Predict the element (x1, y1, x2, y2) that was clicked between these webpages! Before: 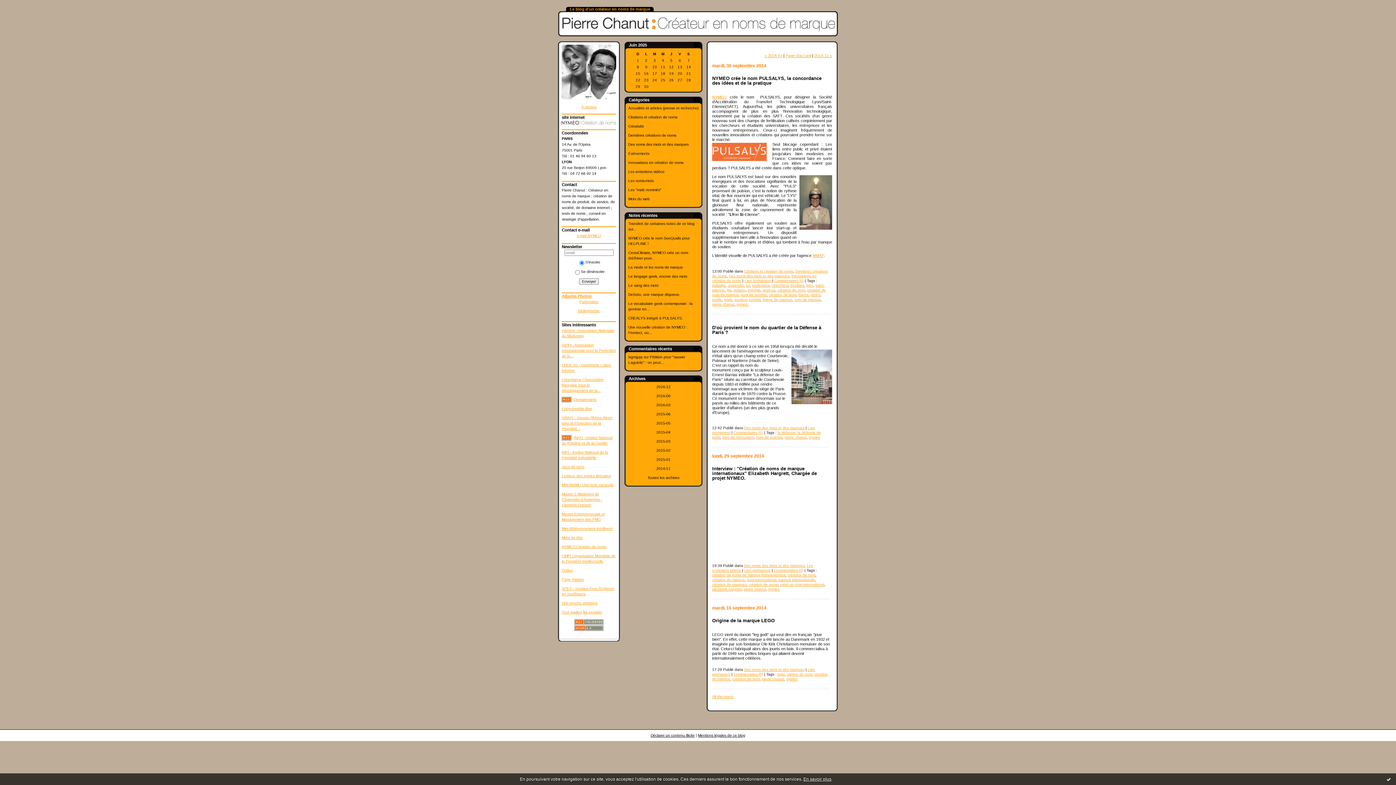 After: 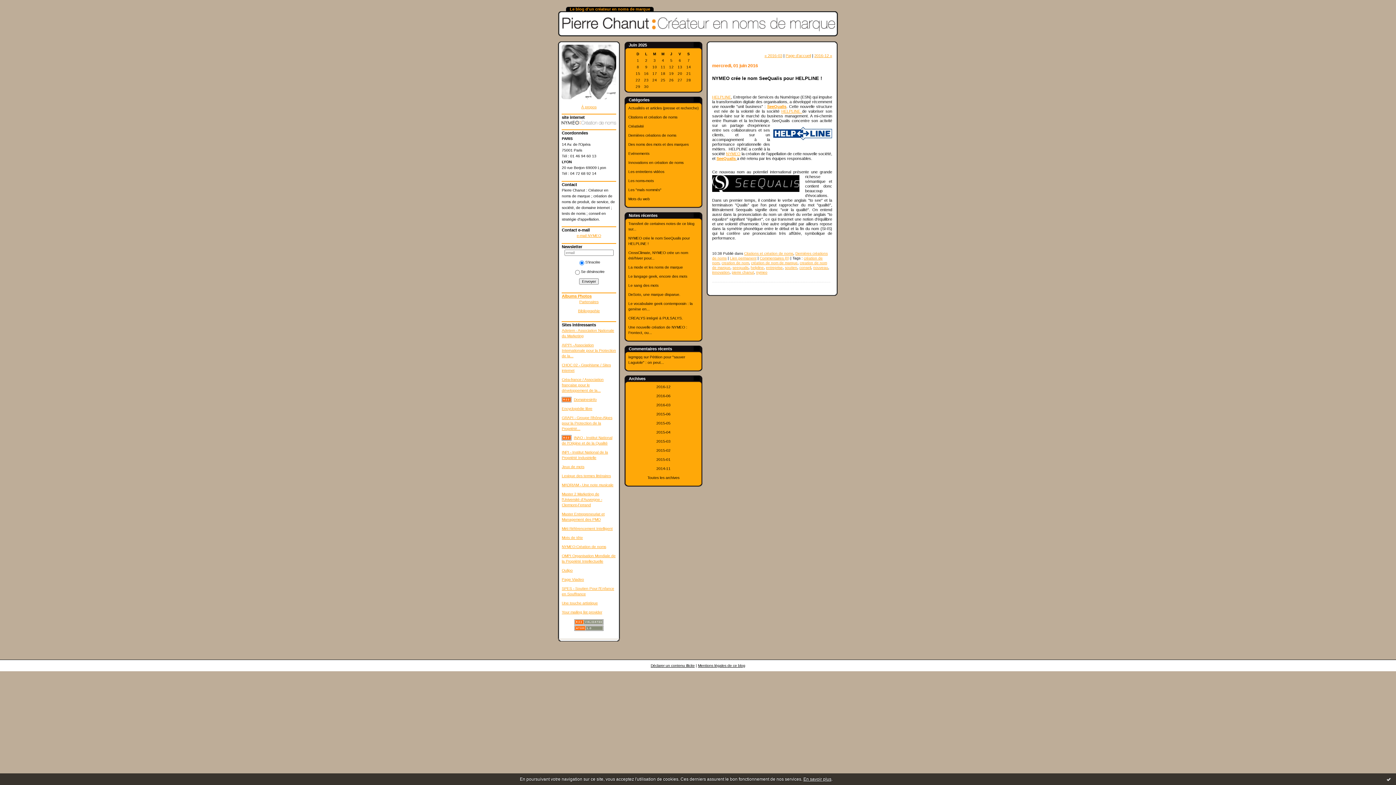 Action: label: 2016-06 bbox: (656, 394, 670, 398)